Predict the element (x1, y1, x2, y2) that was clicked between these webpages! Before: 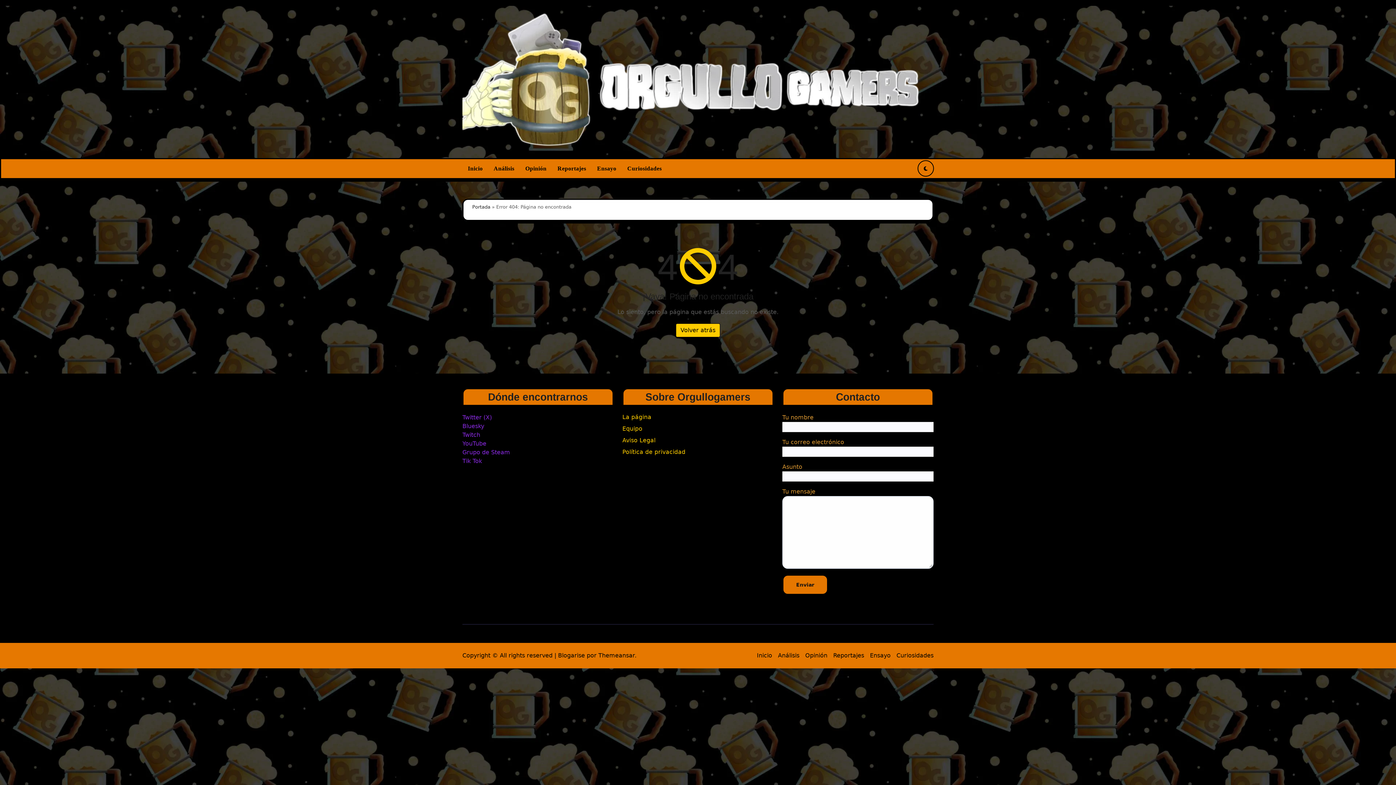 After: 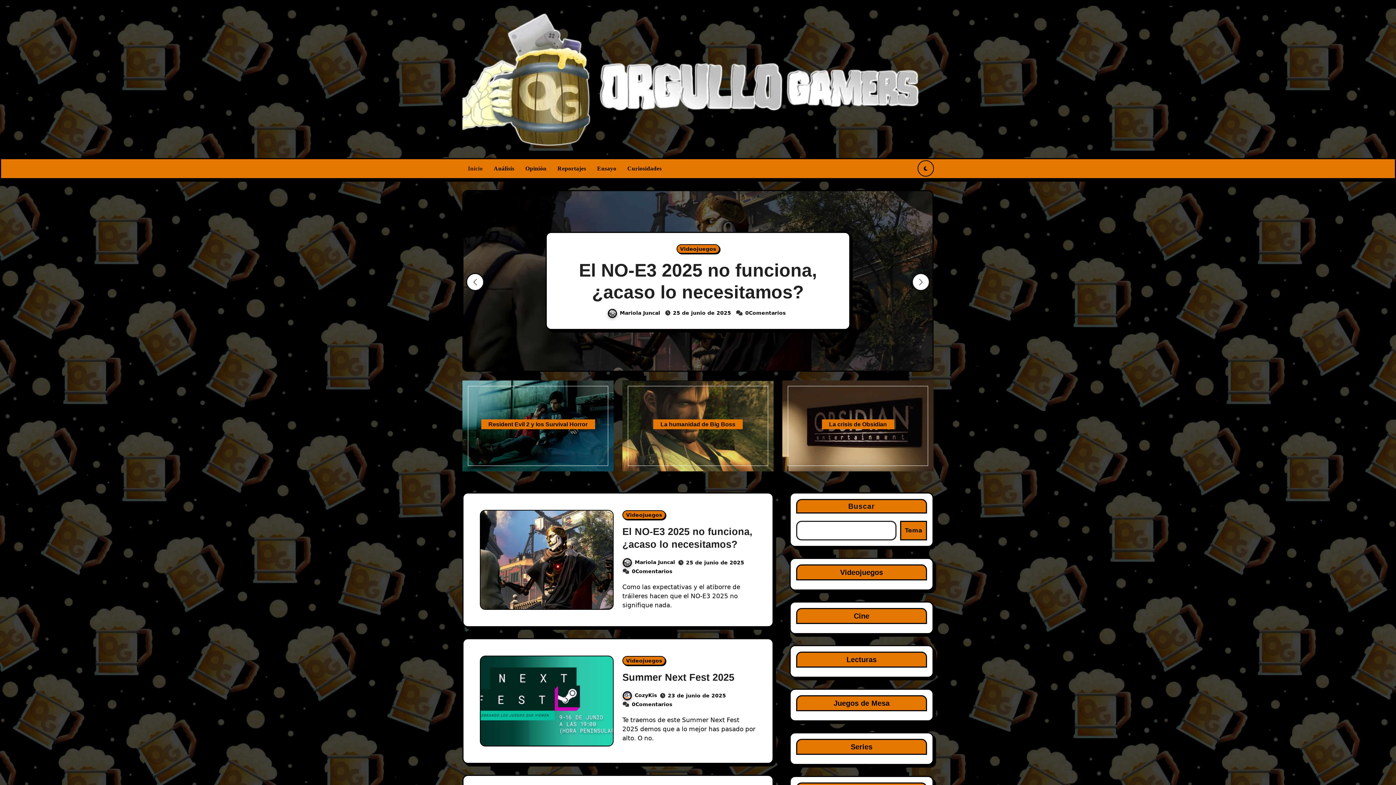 Action: bbox: (472, 204, 490, 209) label: Portada